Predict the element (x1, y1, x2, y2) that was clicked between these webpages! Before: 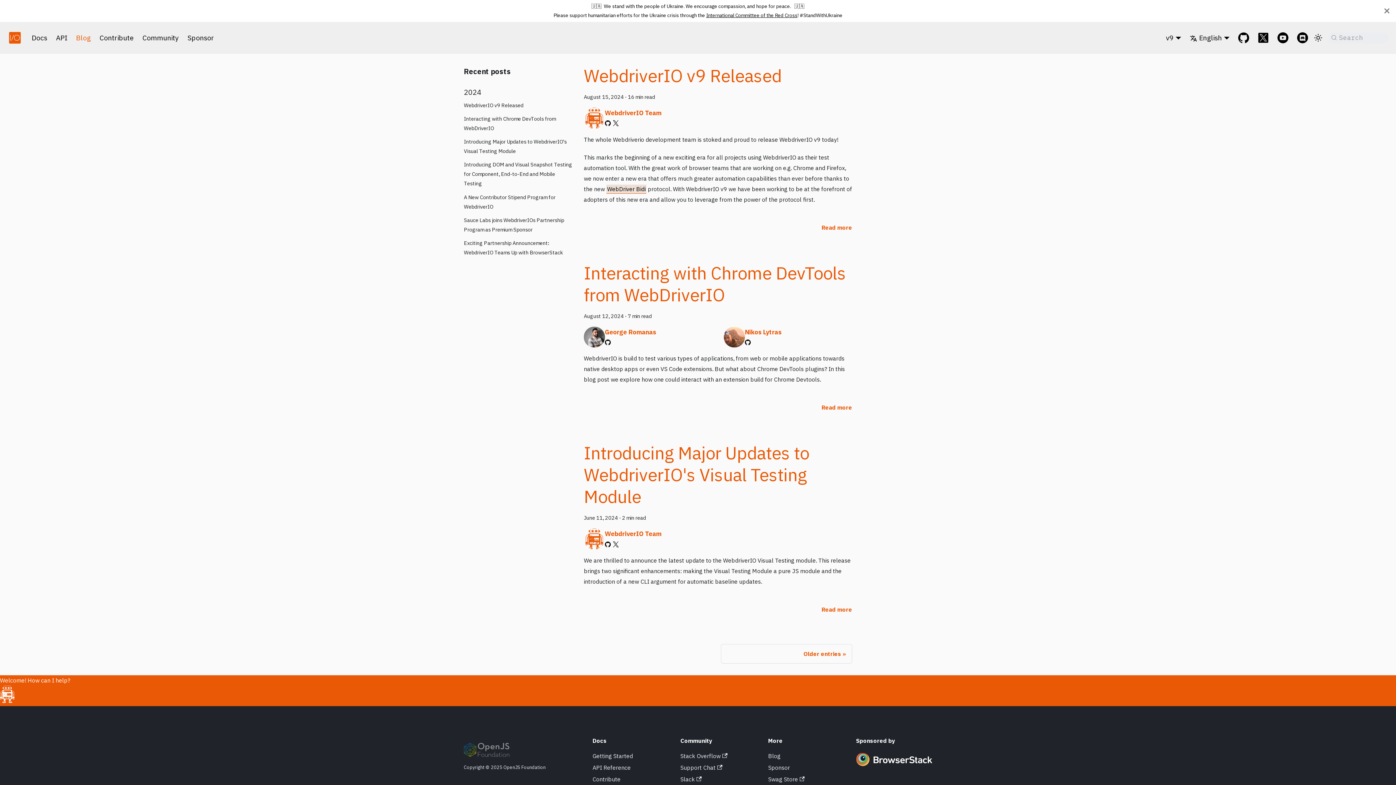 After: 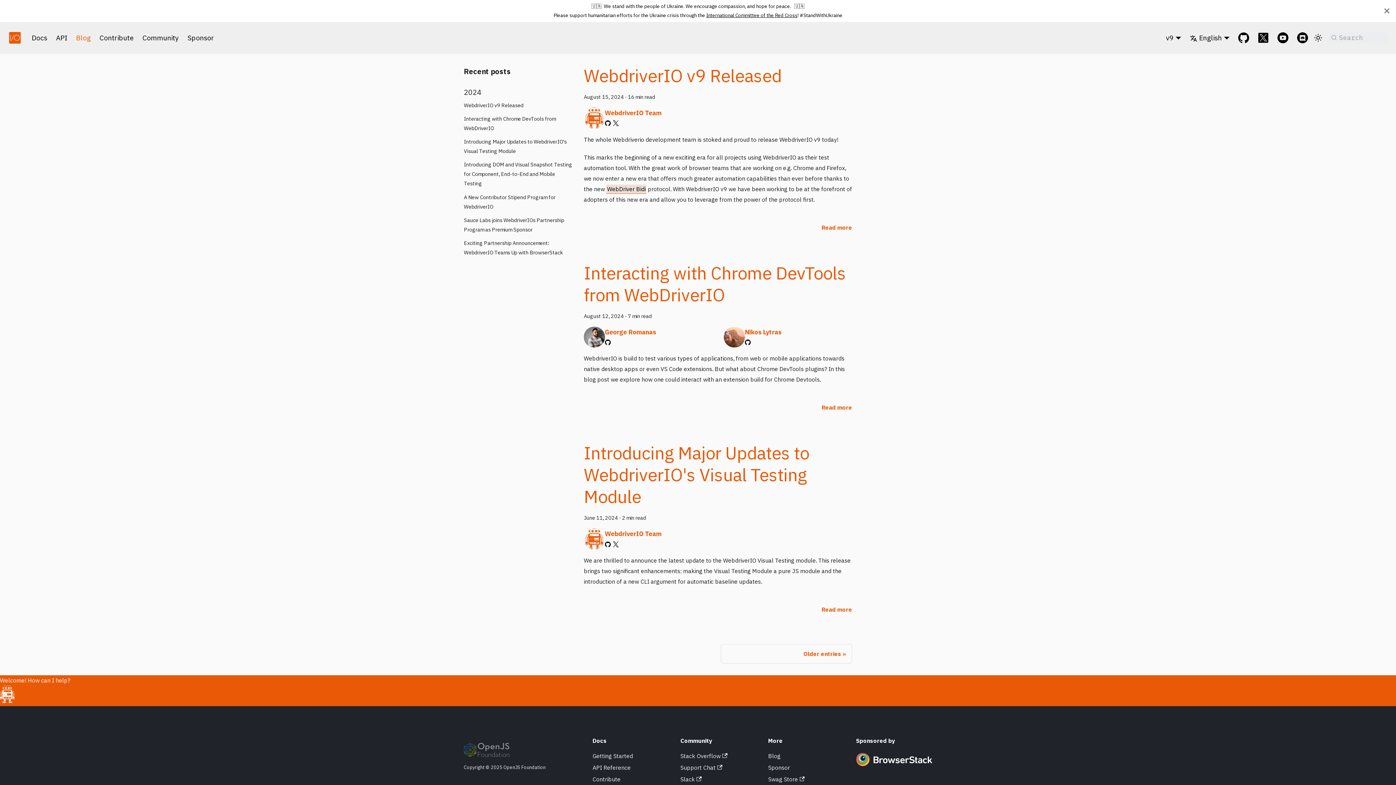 Action: bbox: (584, 107, 604, 128)